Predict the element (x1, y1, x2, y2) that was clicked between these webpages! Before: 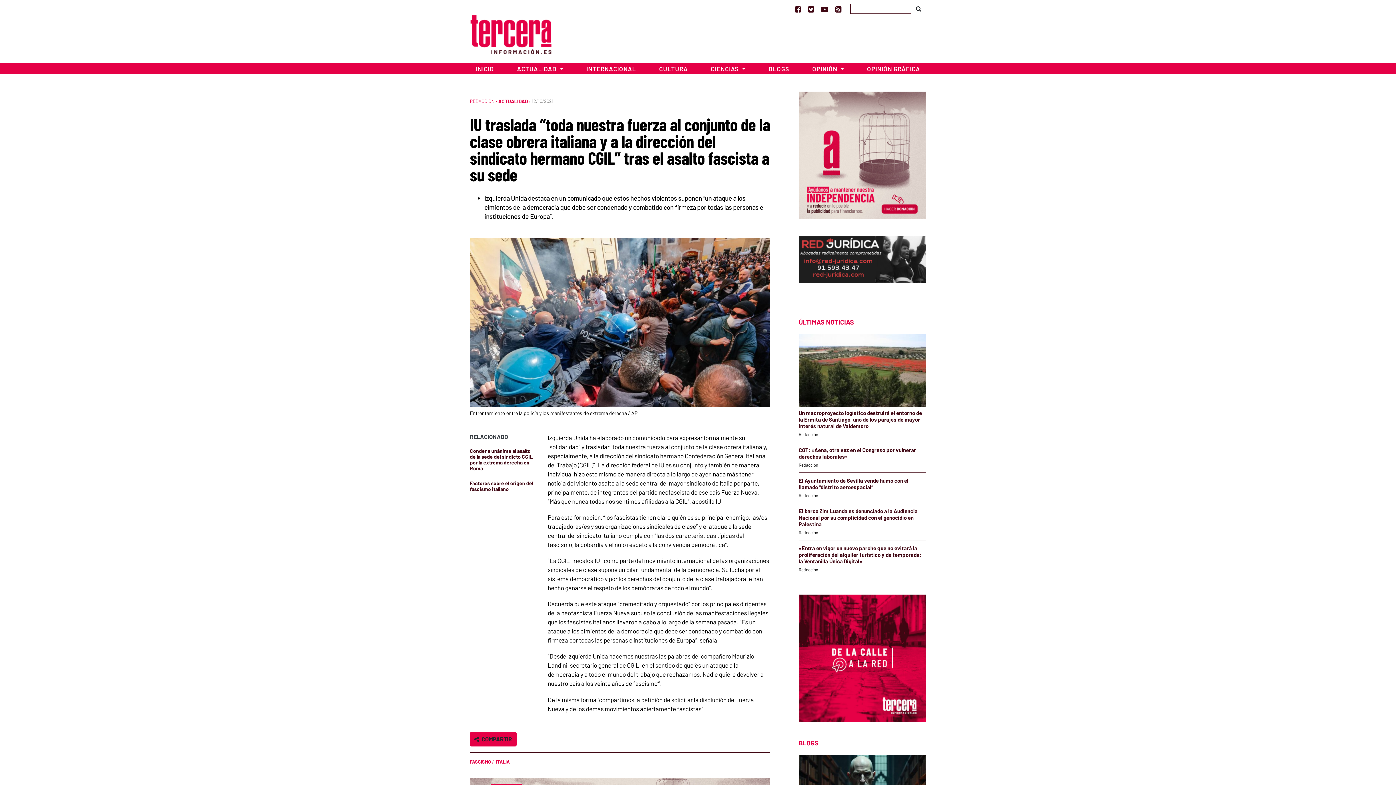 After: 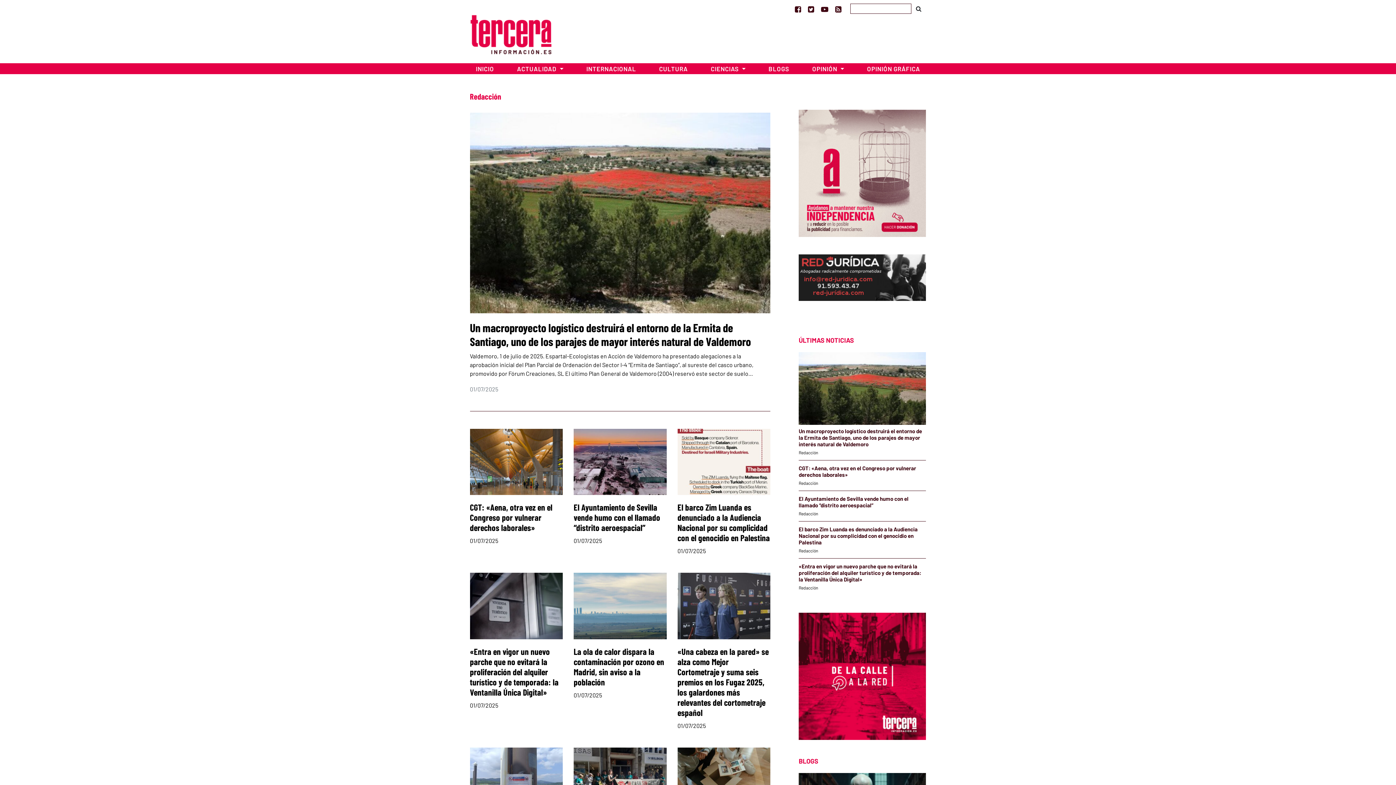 Action: bbox: (470, 98, 494, 104) label: REDACCIÓN